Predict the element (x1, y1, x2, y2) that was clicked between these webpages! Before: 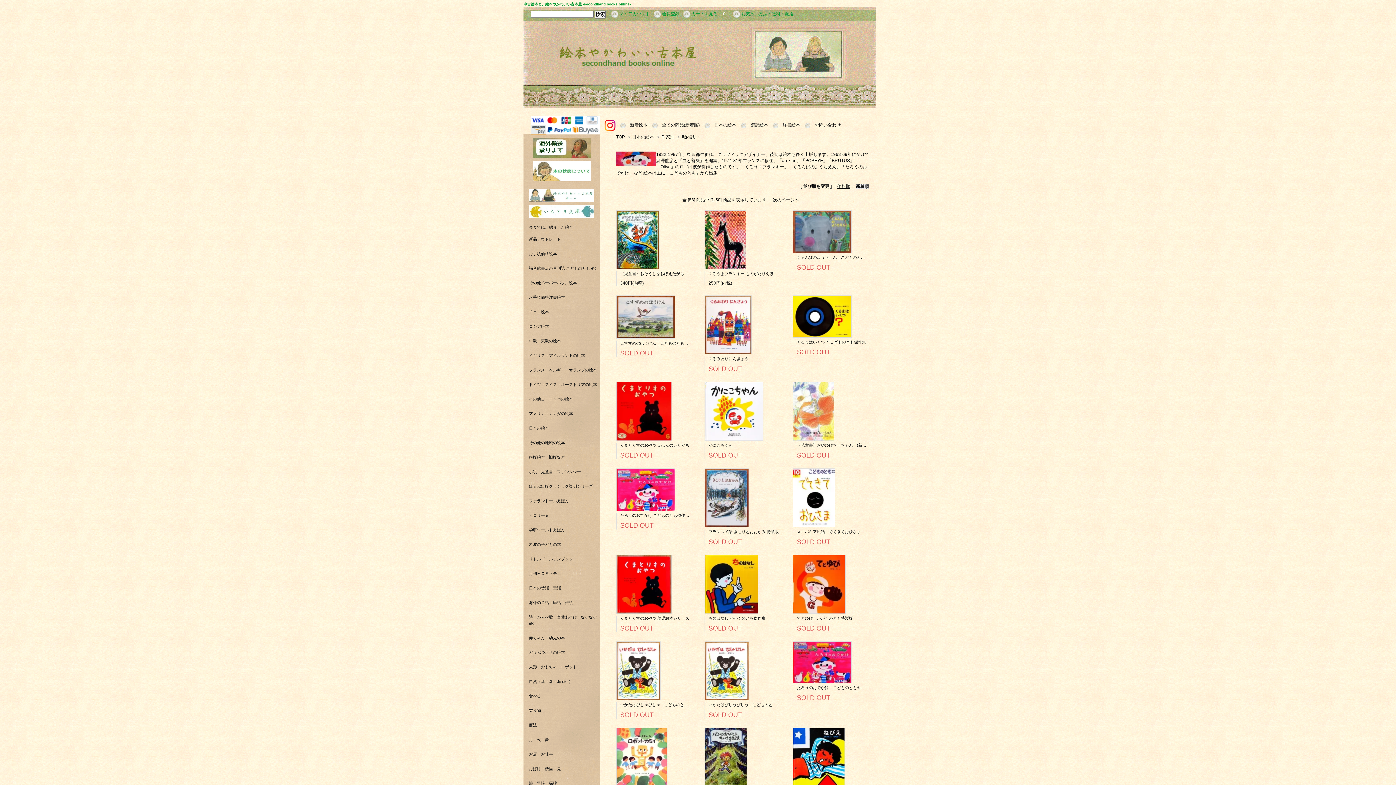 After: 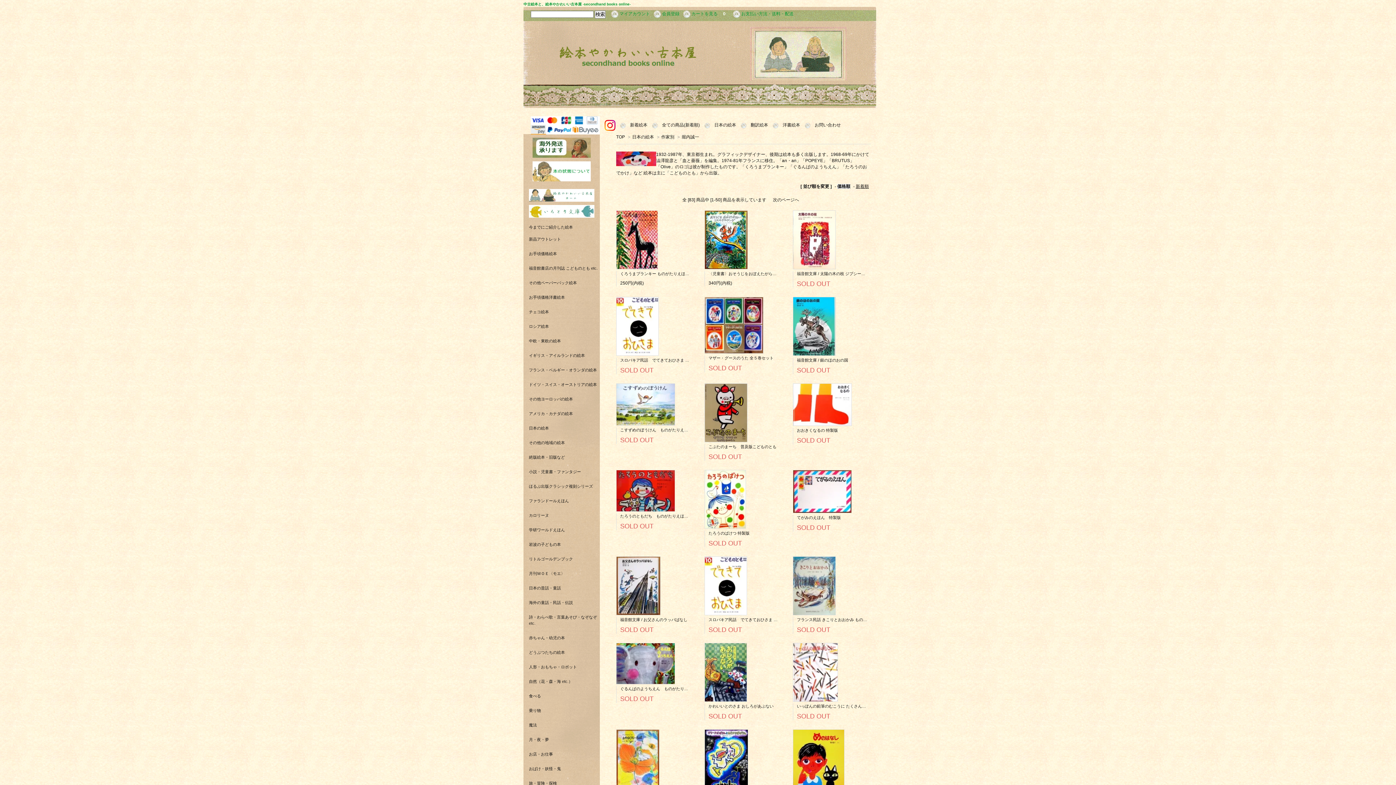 Action: bbox: (837, 184, 850, 189) label: 価格順